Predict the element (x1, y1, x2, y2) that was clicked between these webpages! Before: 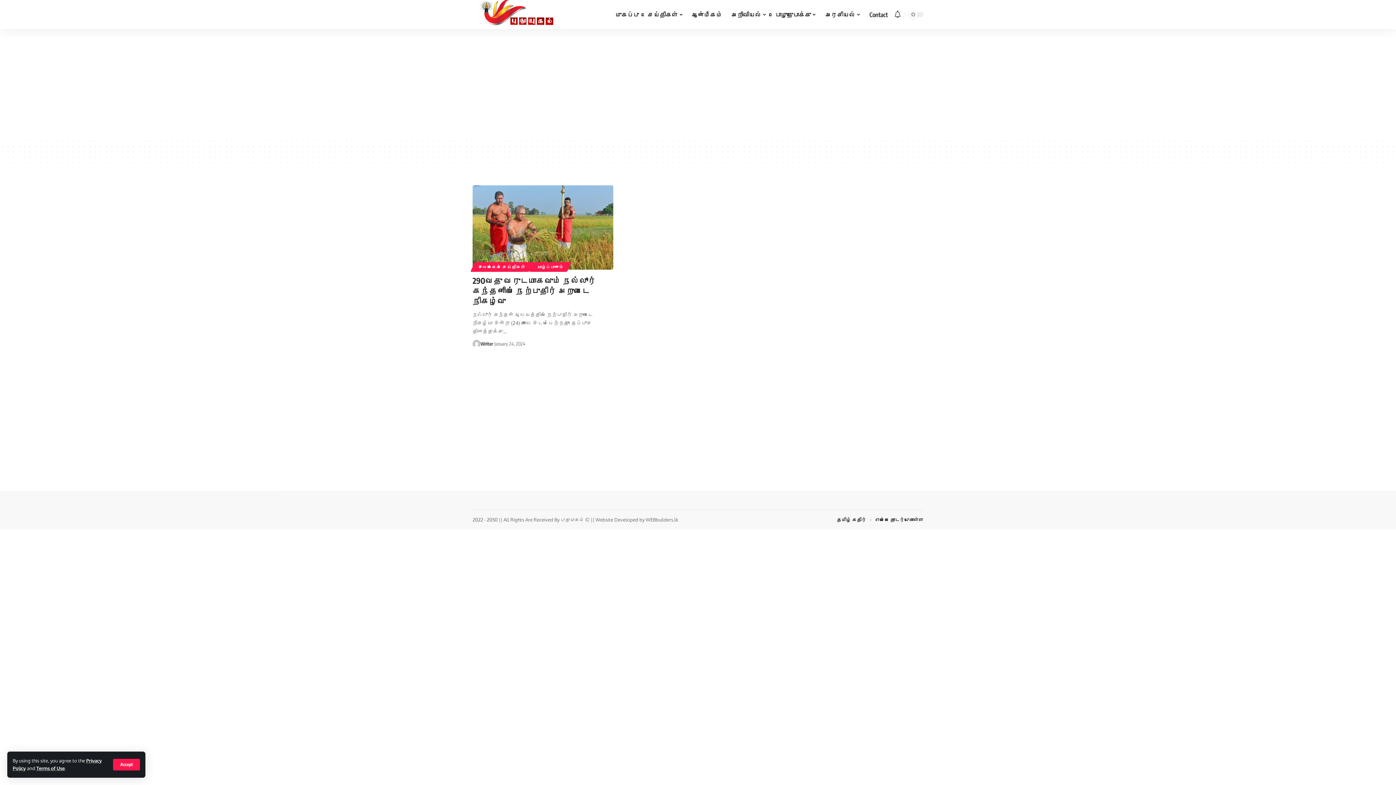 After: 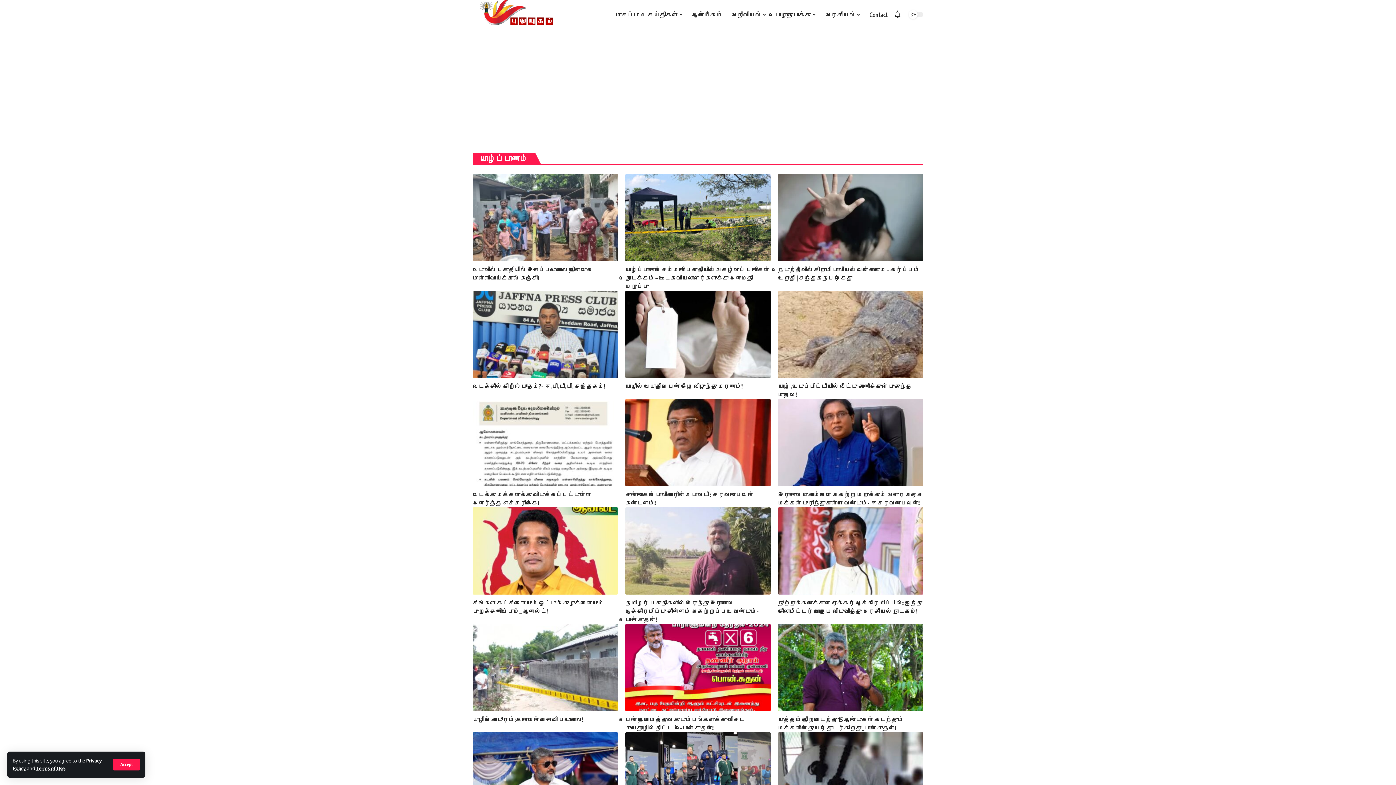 Action: label: யாழ்ப்பாணம் bbox: (531, 262, 569, 271)